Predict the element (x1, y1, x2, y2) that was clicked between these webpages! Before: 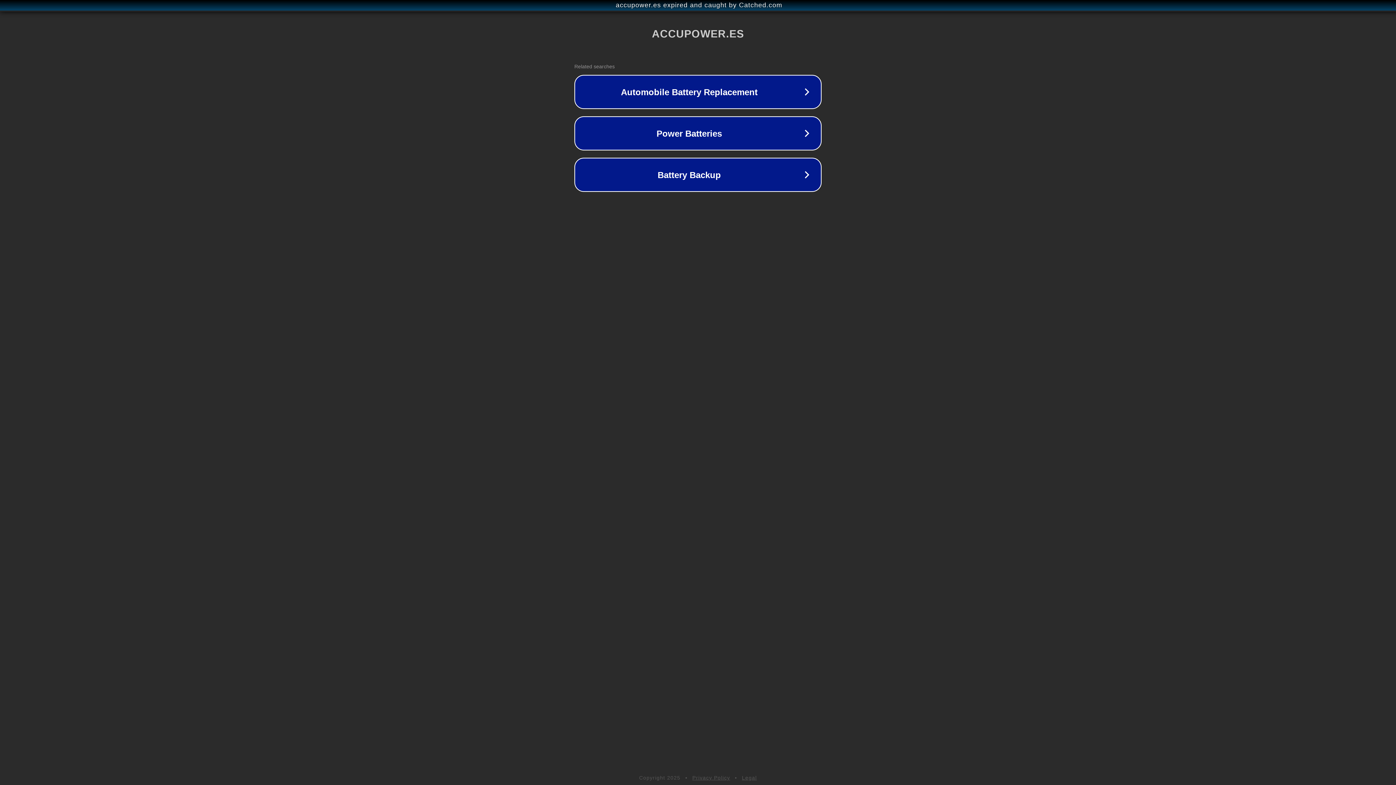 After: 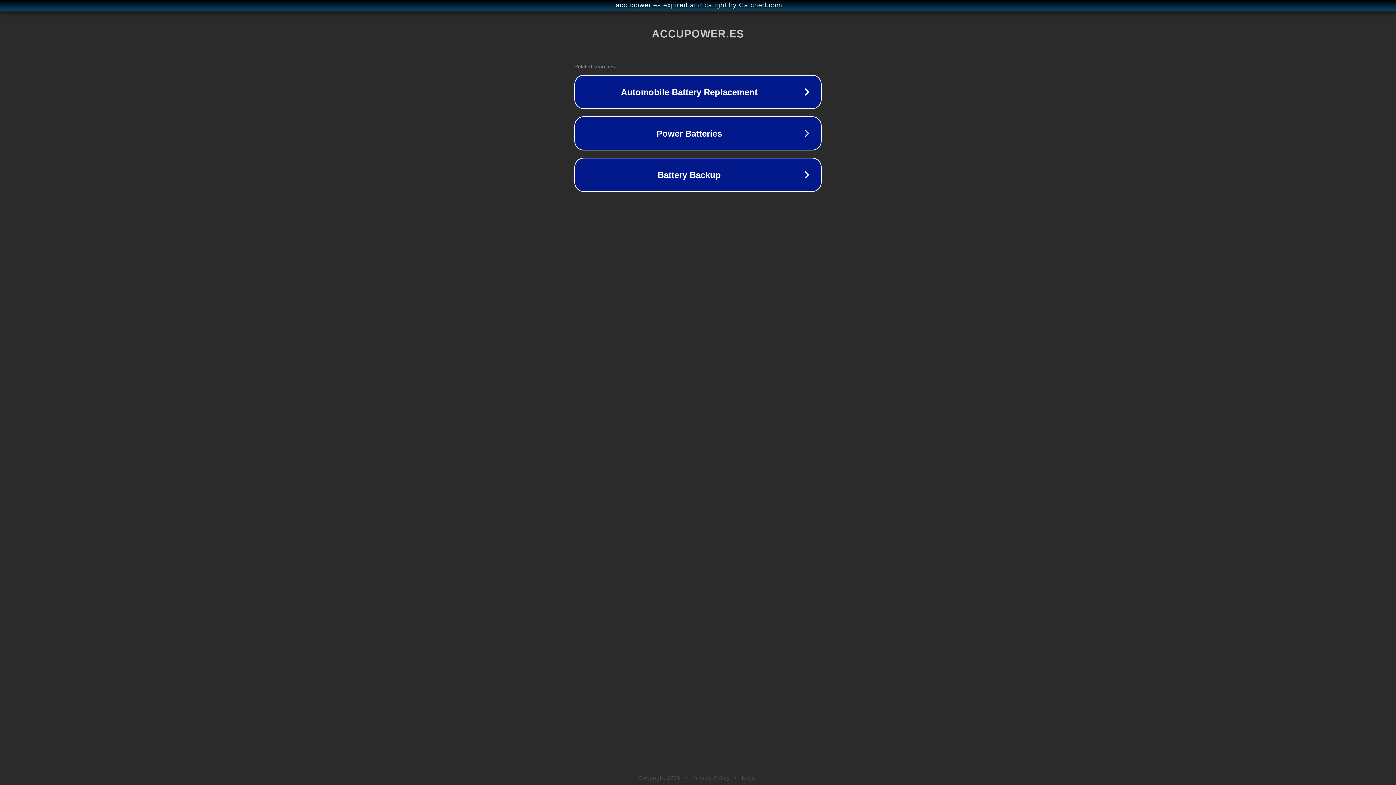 Action: bbox: (742, 775, 757, 781) label: Legal